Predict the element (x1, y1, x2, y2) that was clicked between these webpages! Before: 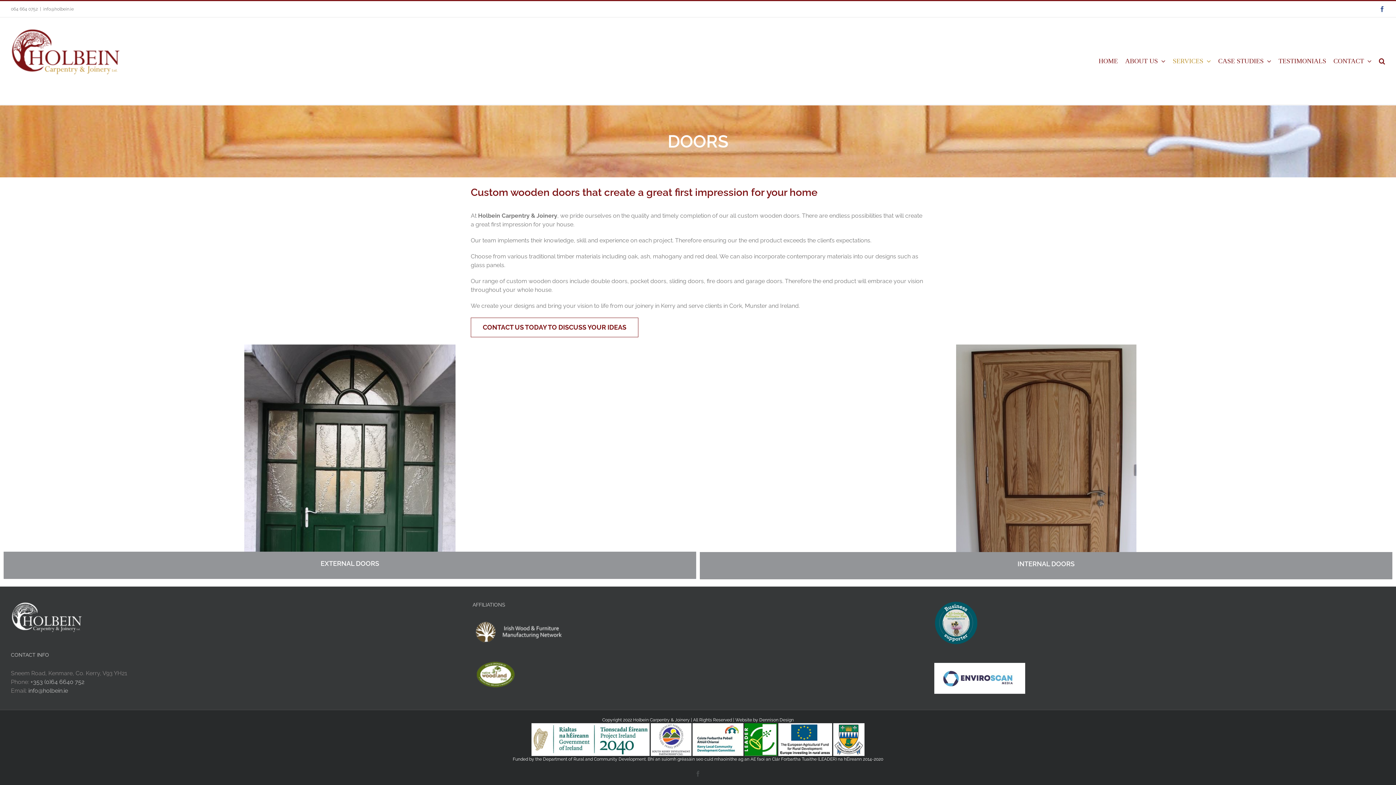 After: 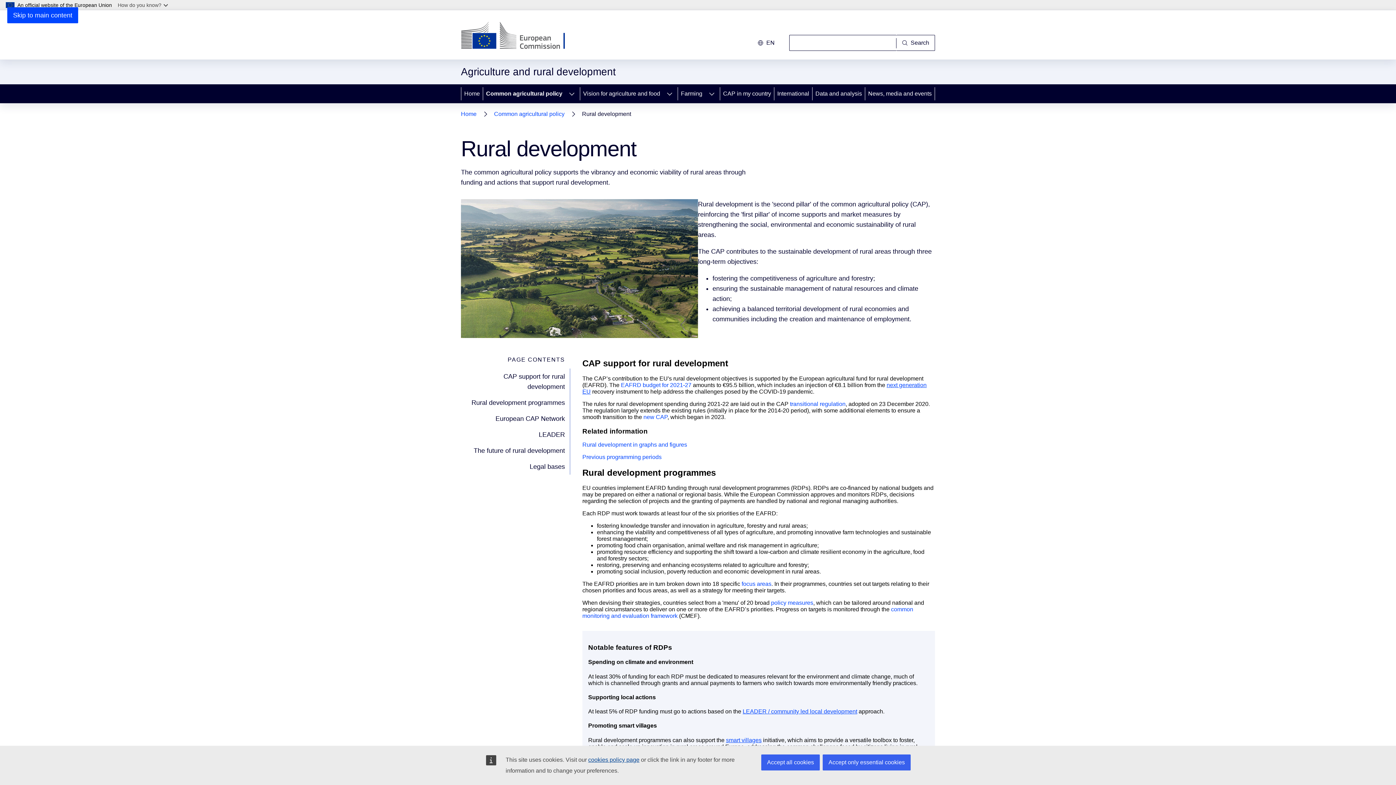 Action: bbox: (778, 724, 832, 729)